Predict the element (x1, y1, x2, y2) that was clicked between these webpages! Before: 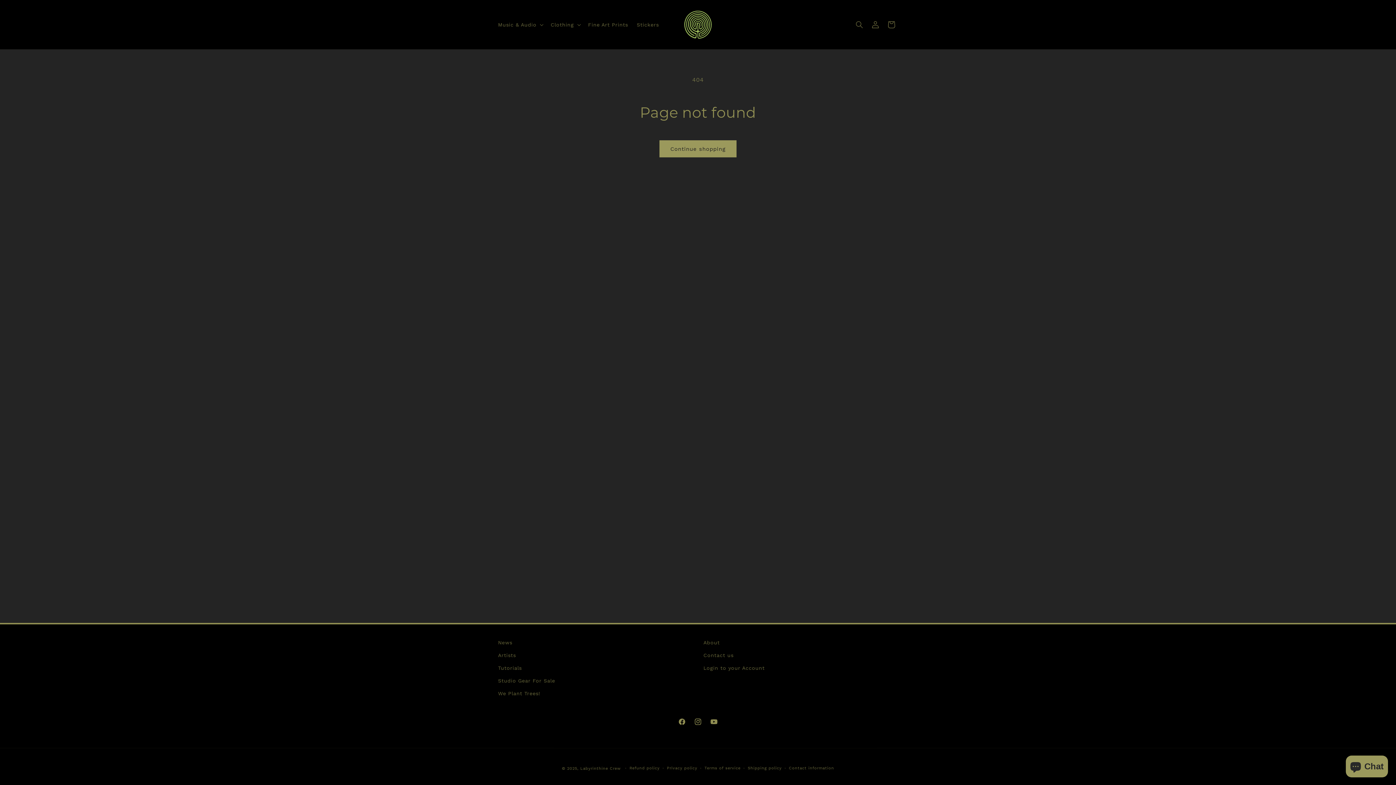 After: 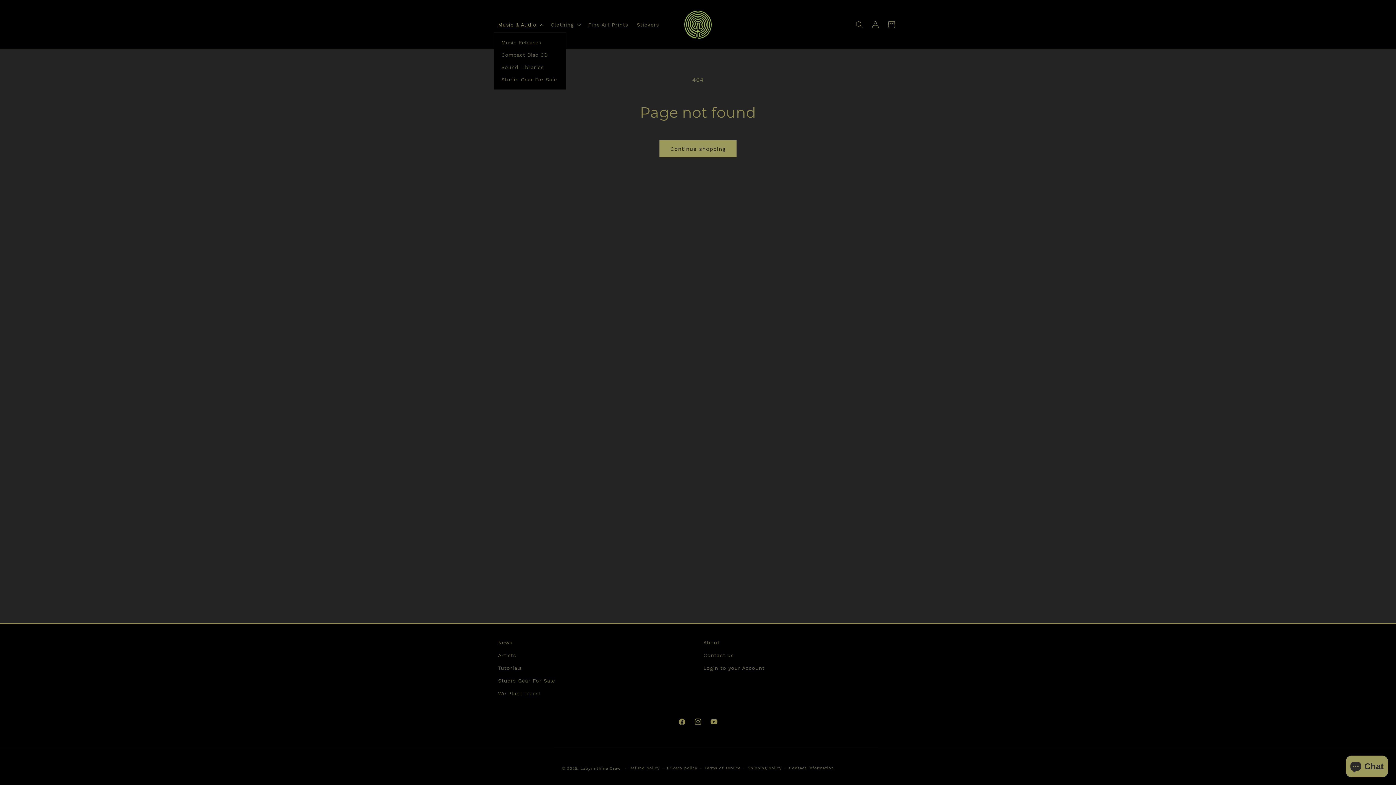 Action: label: Music & Audio bbox: (493, 16, 546, 32)